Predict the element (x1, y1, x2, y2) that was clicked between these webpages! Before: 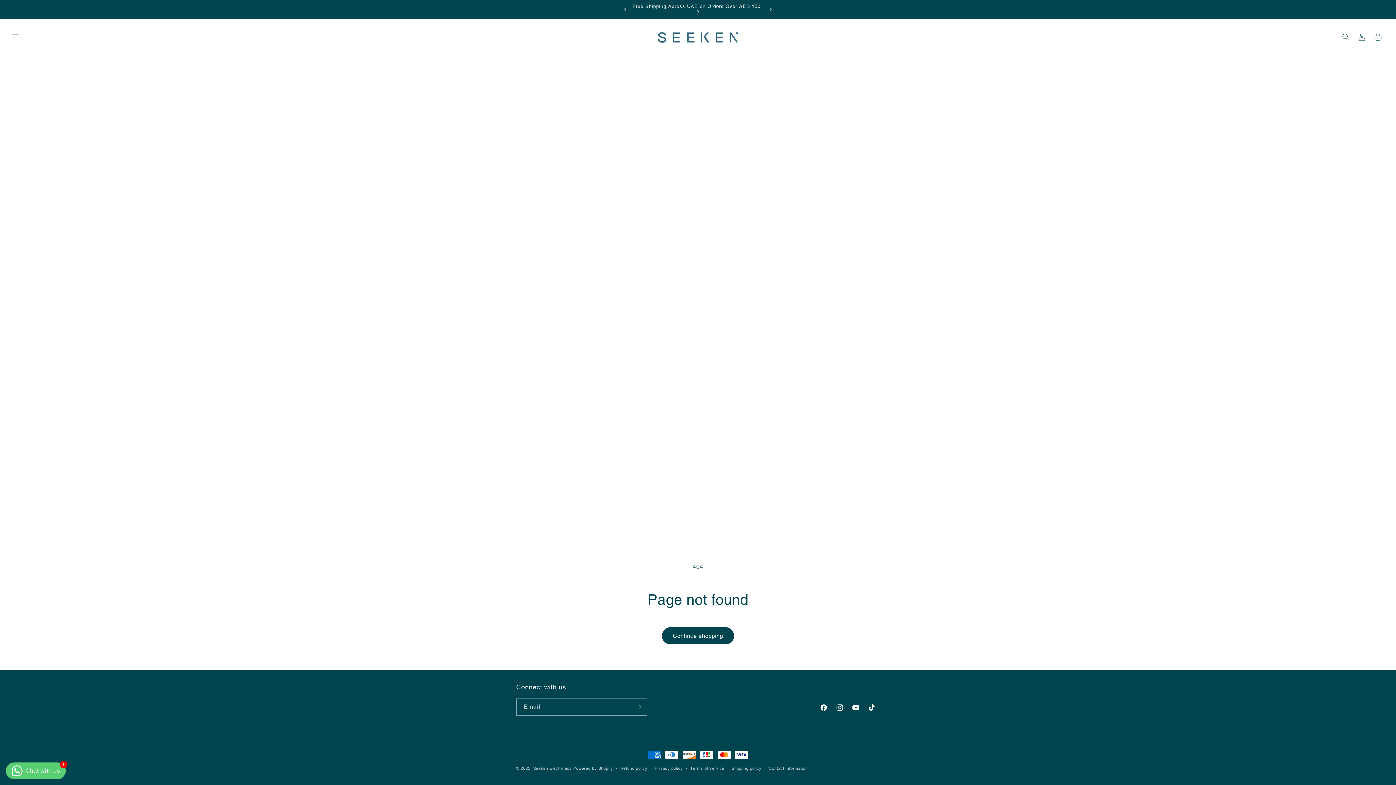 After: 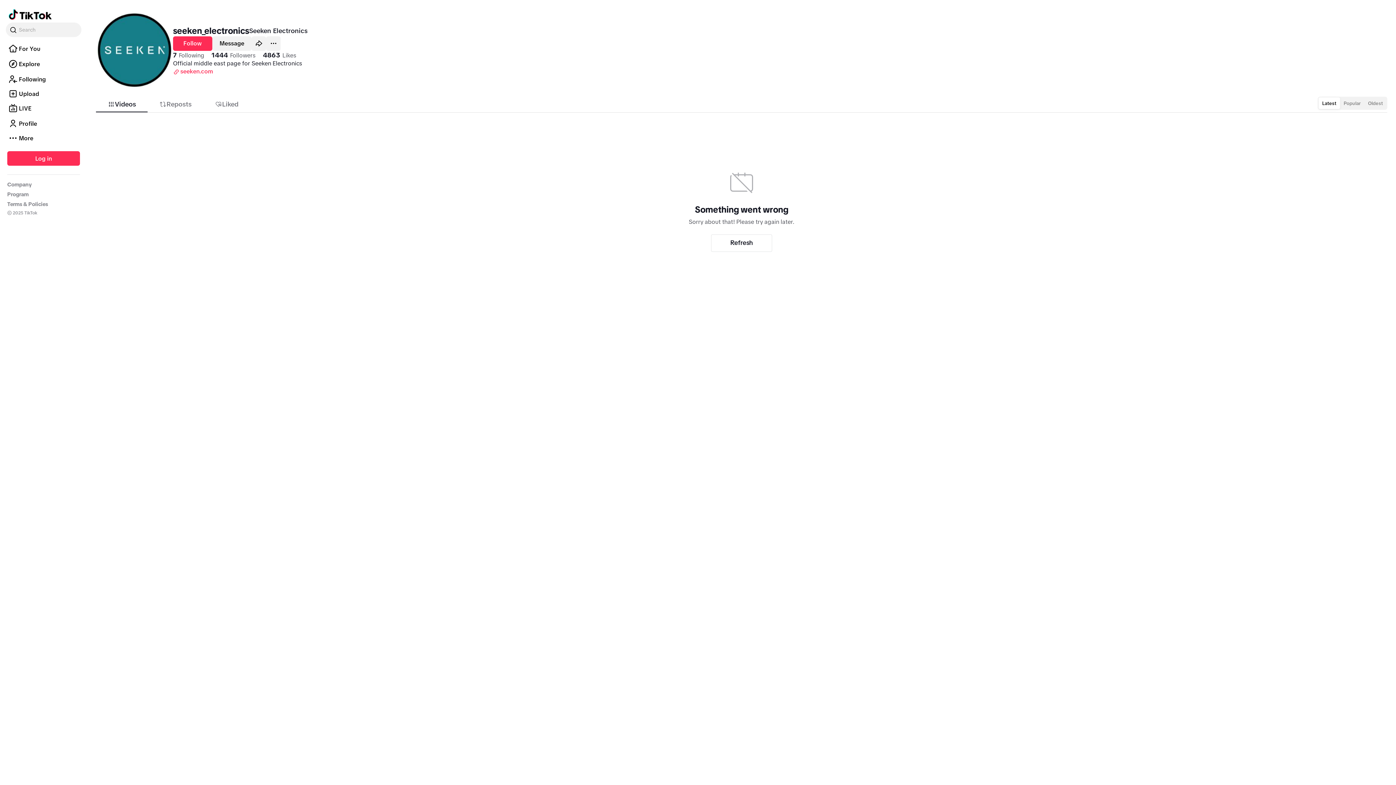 Action: bbox: (864, 700, 880, 716) label: TikTok